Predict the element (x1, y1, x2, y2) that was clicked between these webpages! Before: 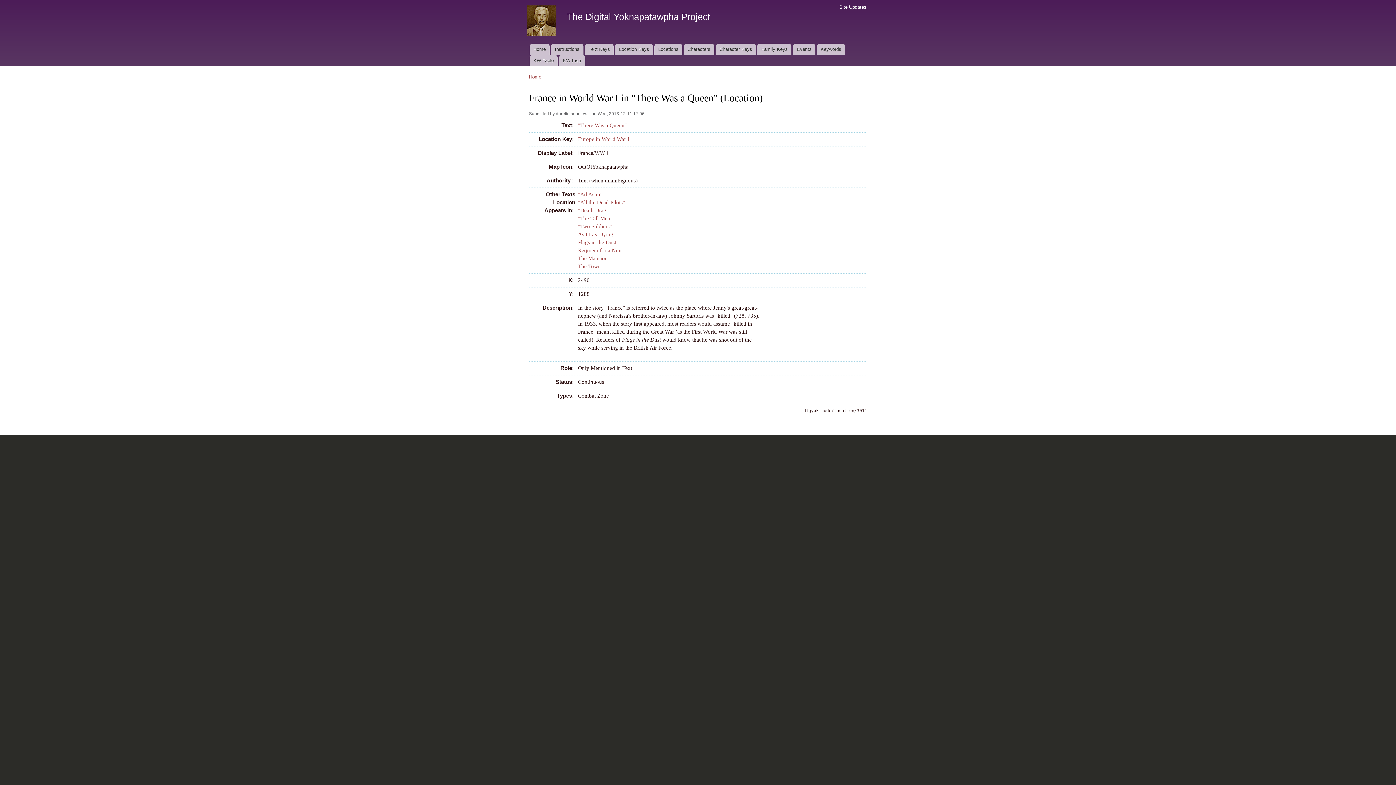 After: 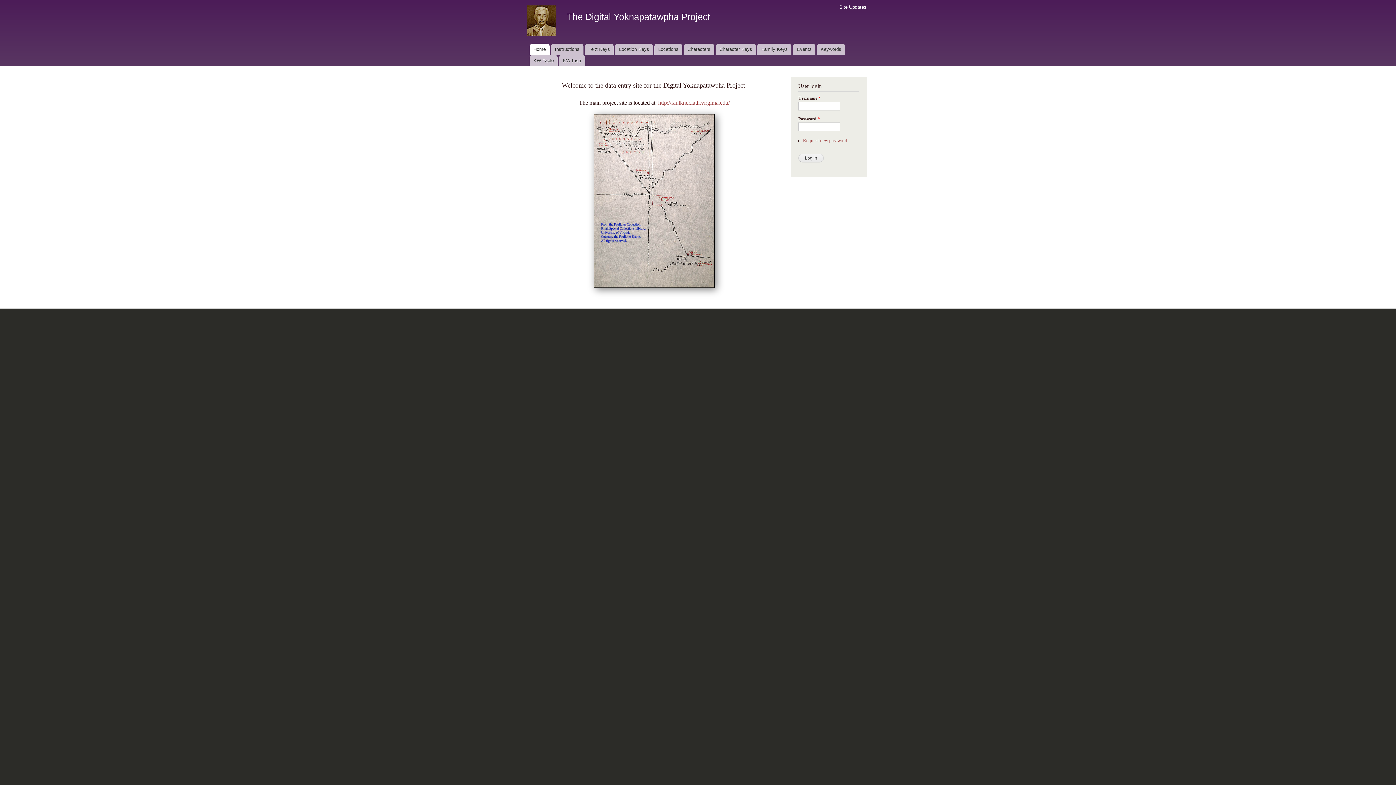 Action: bbox: (567, 11, 710, 21) label: The Digital Yoknapatawpha Project